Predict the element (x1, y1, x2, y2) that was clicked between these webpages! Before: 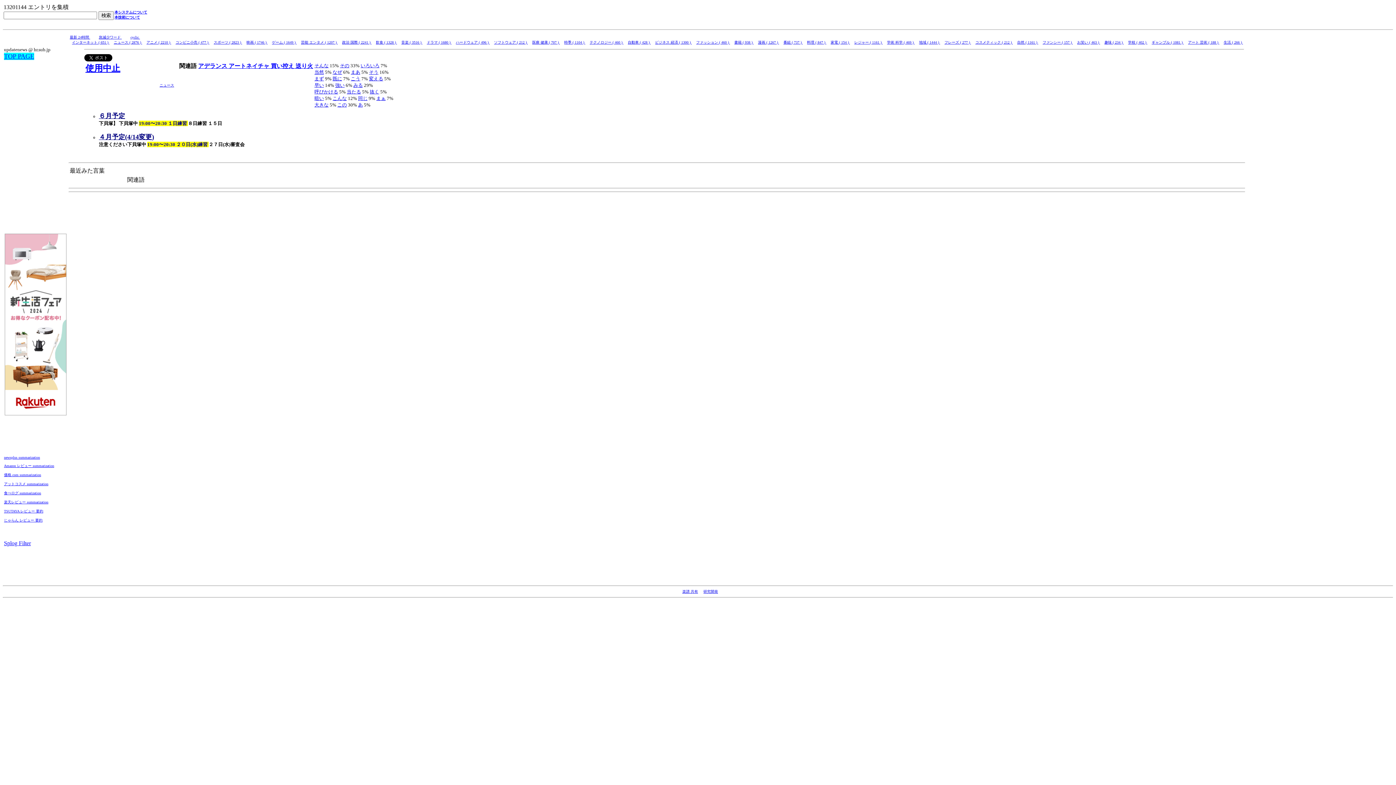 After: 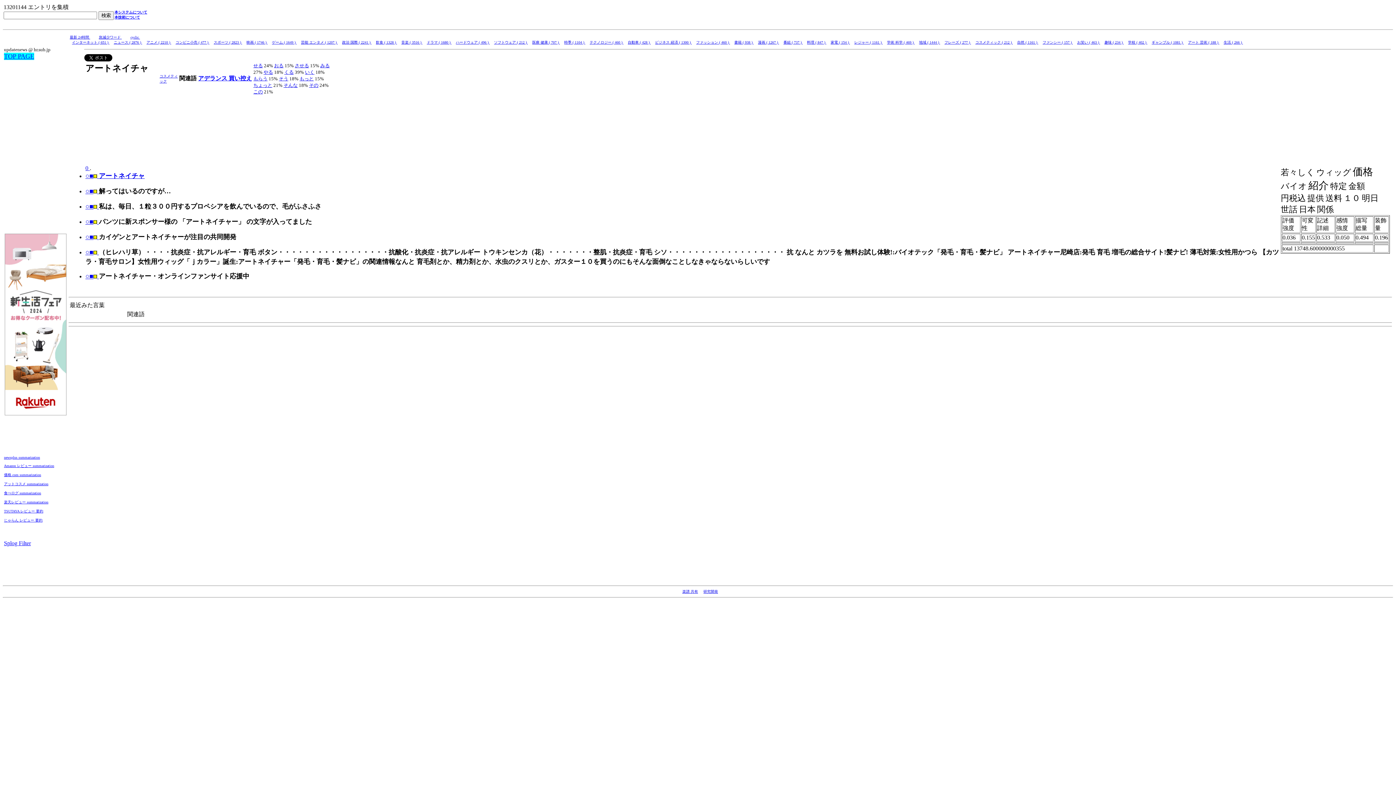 Action: bbox: (228, 62, 270, 69) label: アートネイチャ 